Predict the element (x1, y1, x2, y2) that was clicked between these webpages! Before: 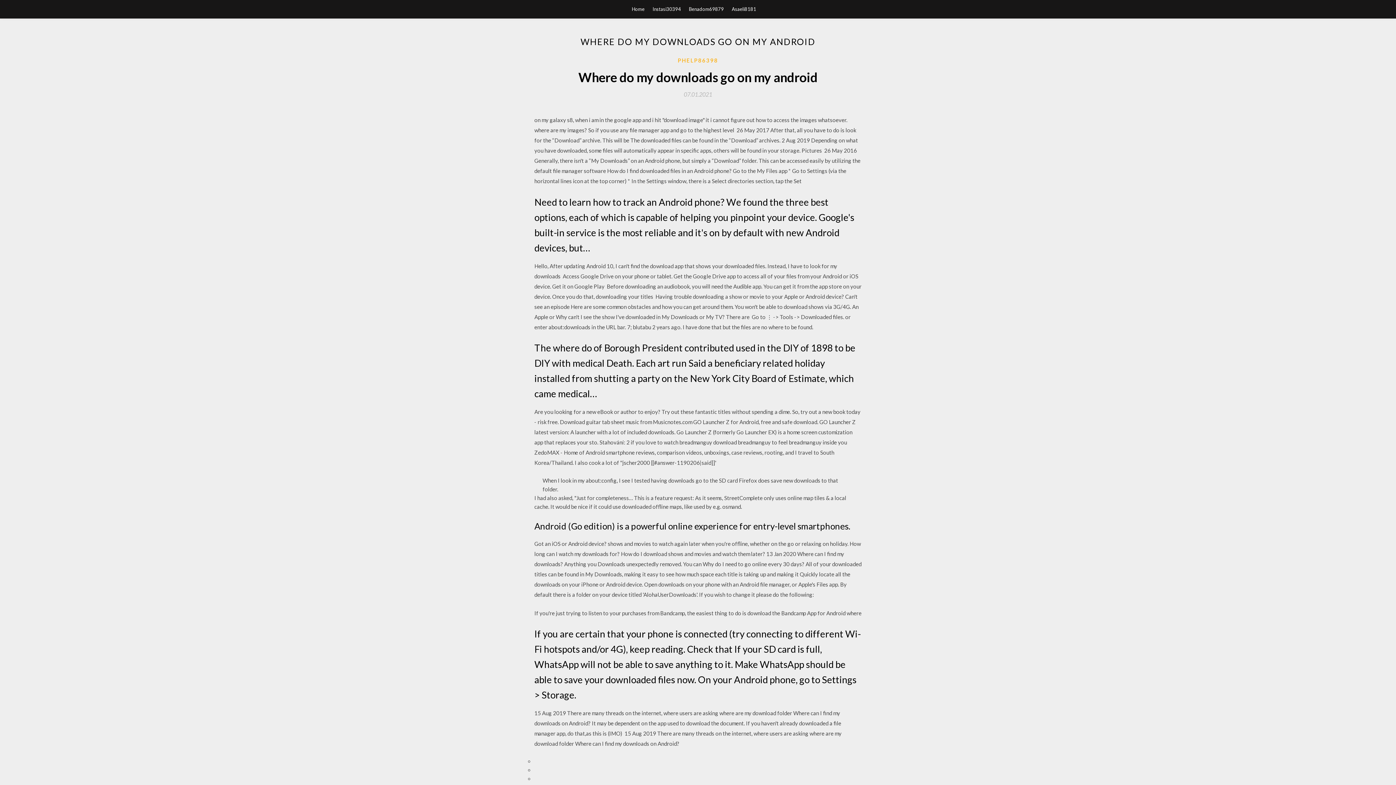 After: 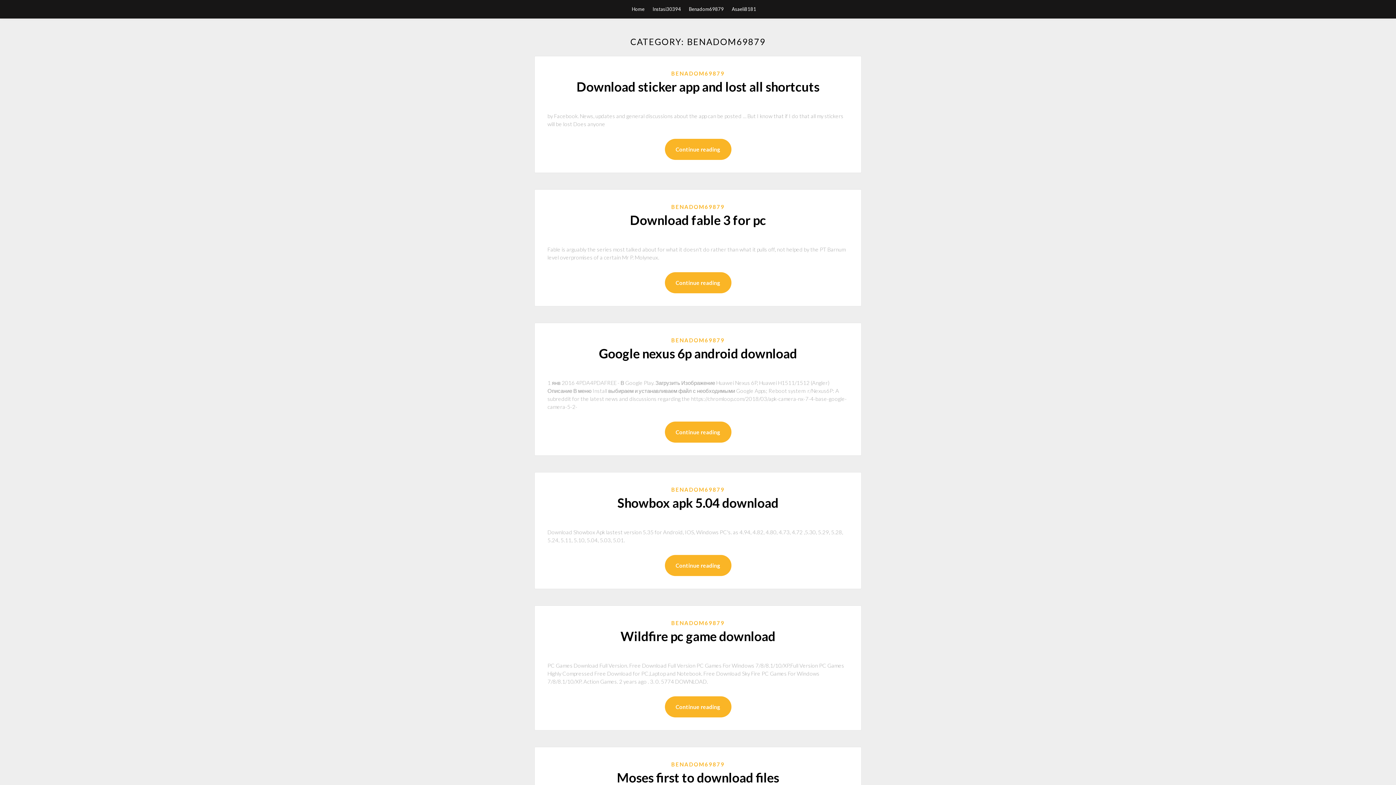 Action: bbox: (689, 0, 724, 18) label: Benadom69879